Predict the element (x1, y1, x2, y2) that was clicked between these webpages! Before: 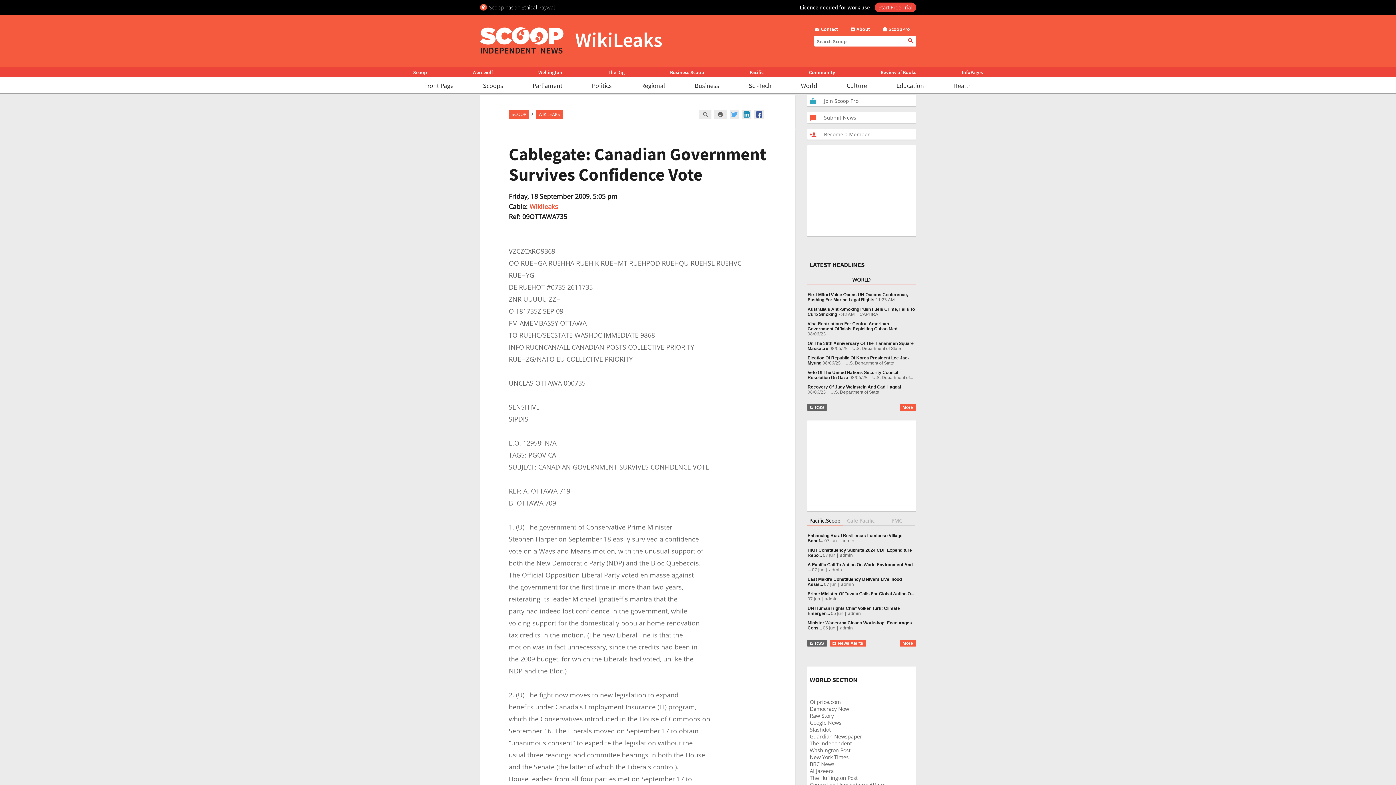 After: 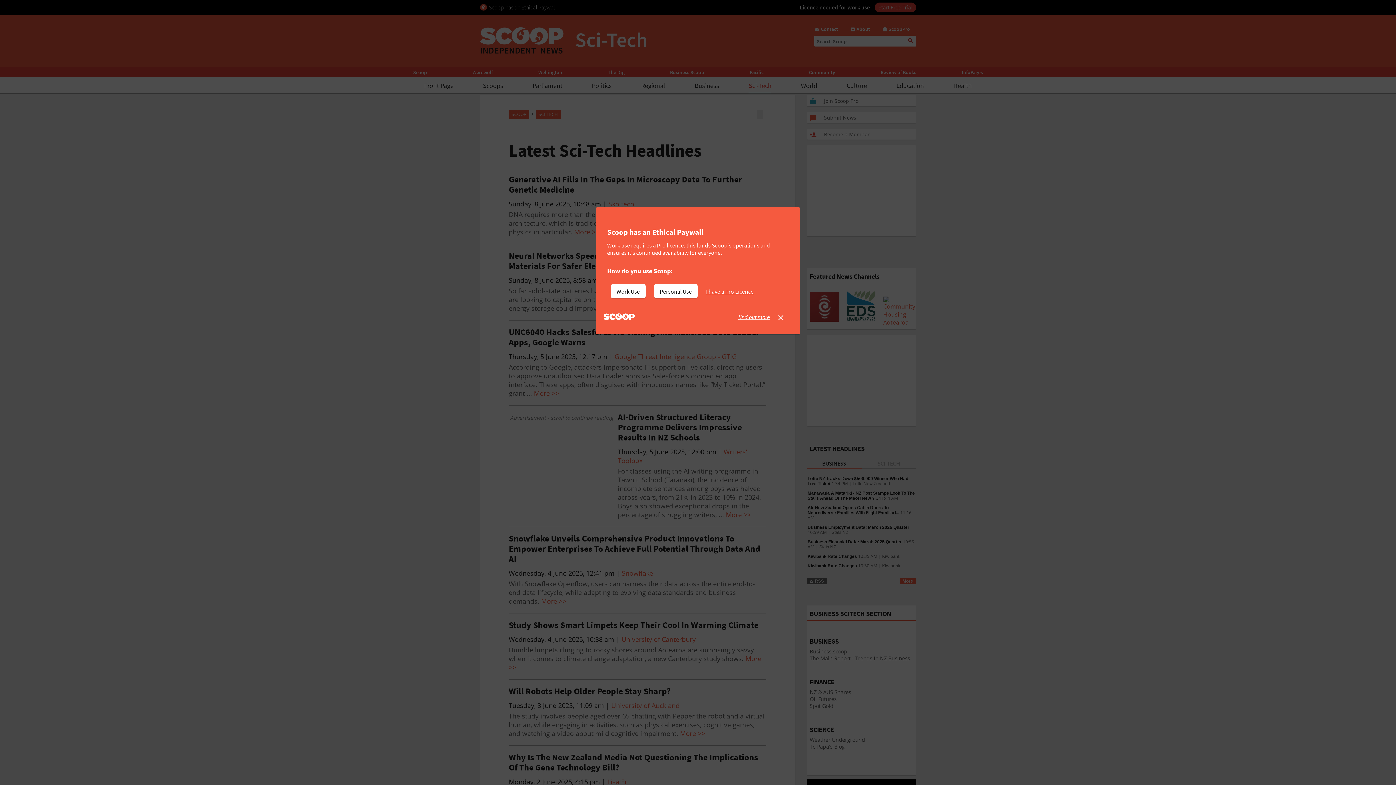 Action: bbox: (748, 81, 771, 89) label: Sci-Tech